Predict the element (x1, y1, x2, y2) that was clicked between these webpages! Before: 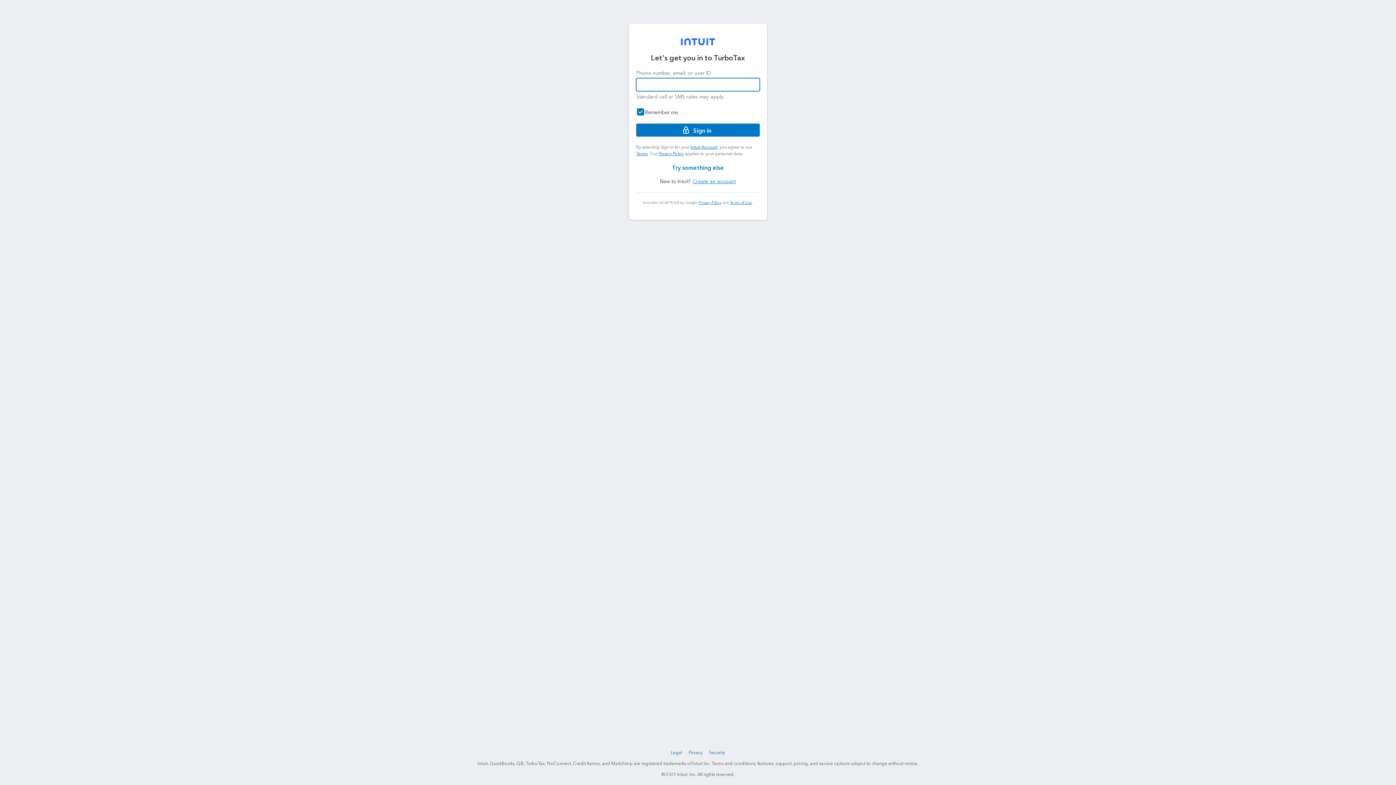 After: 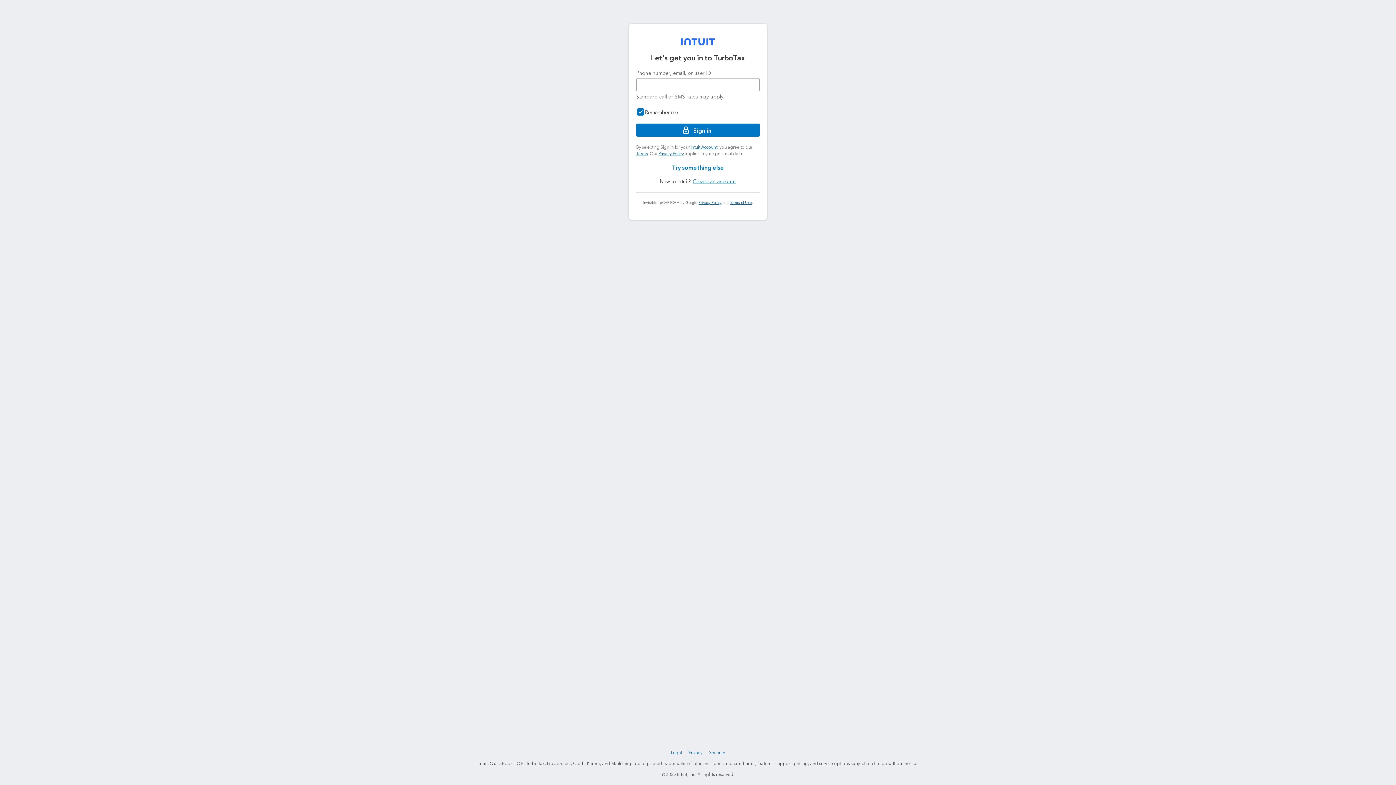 Action: bbox: (681, 38, 715, 45)